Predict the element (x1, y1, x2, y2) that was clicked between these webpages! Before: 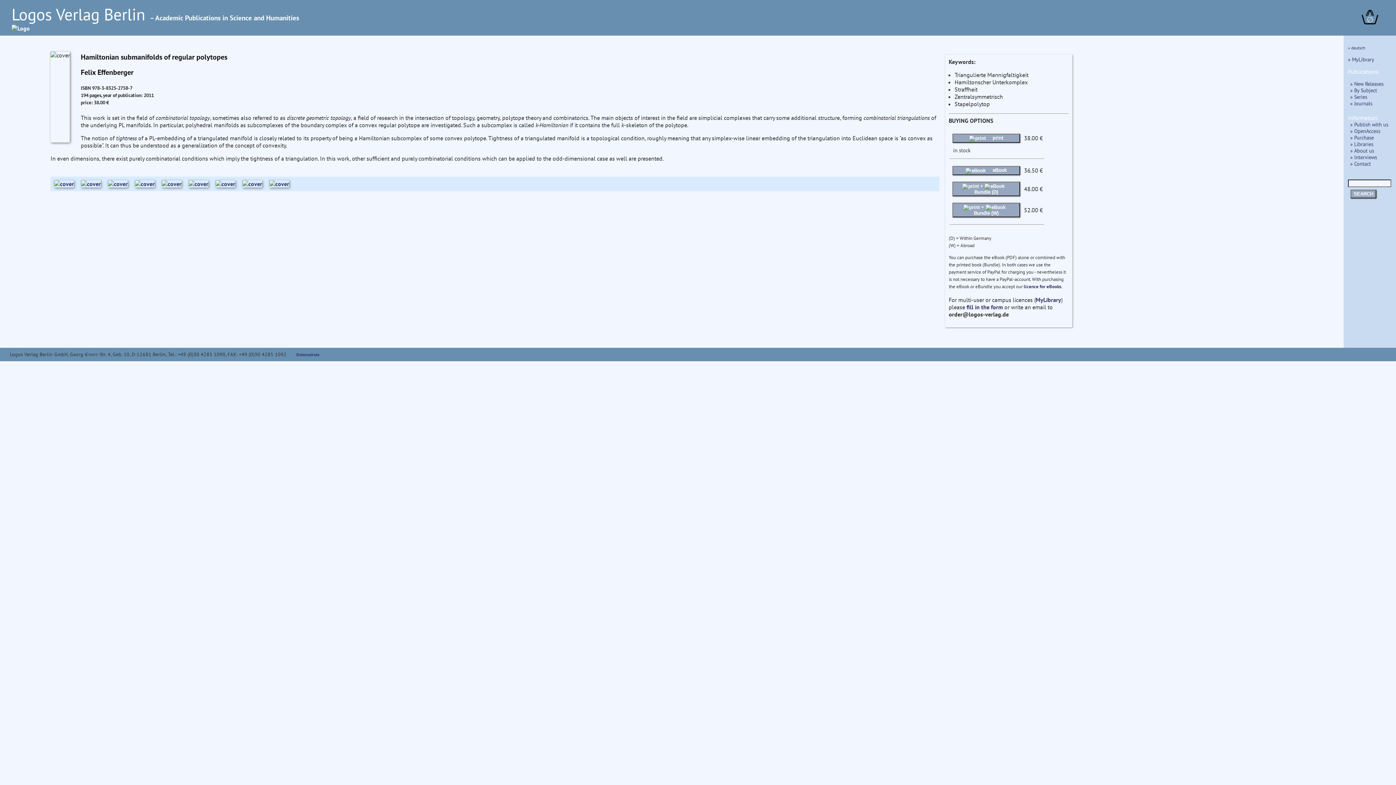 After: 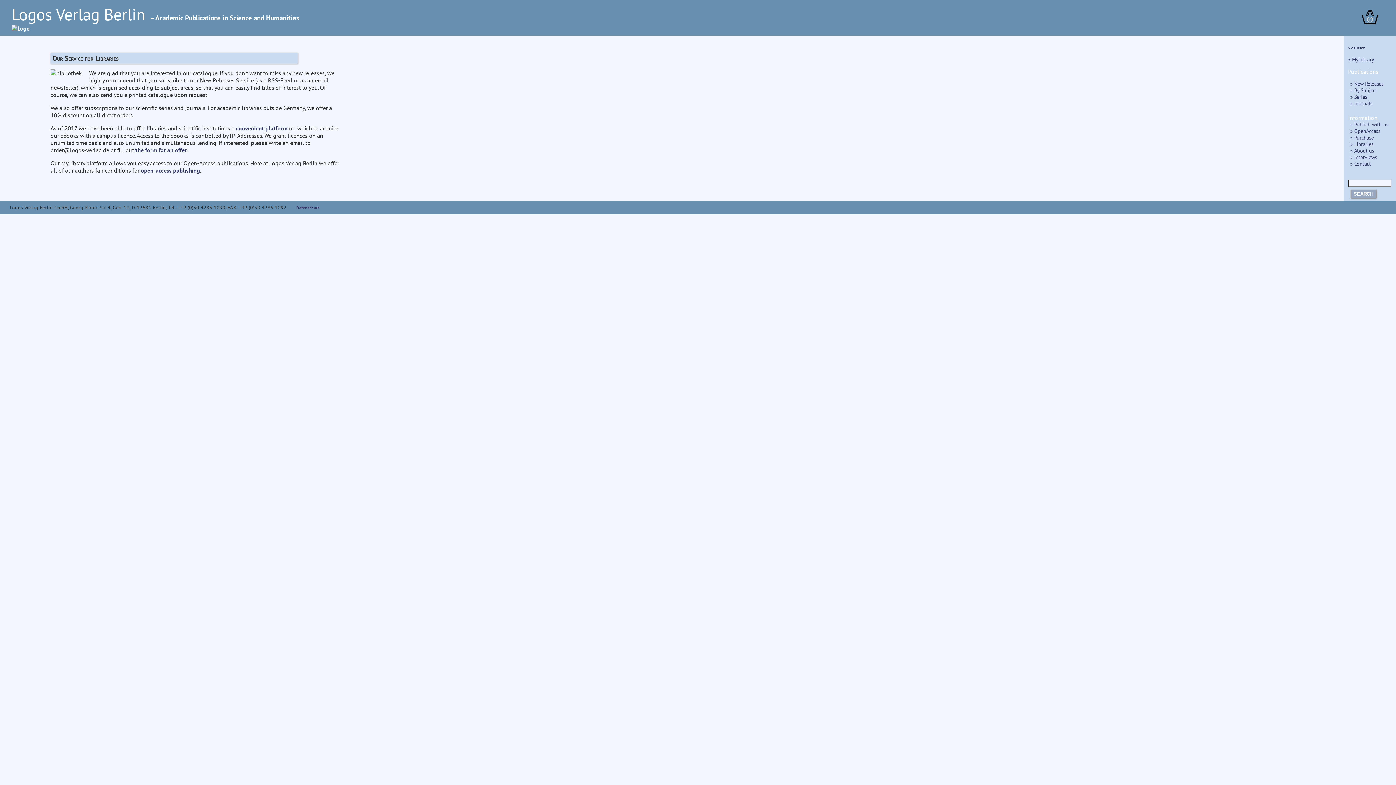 Action: bbox: (1350, 140, 1373, 147) label: » Libraries